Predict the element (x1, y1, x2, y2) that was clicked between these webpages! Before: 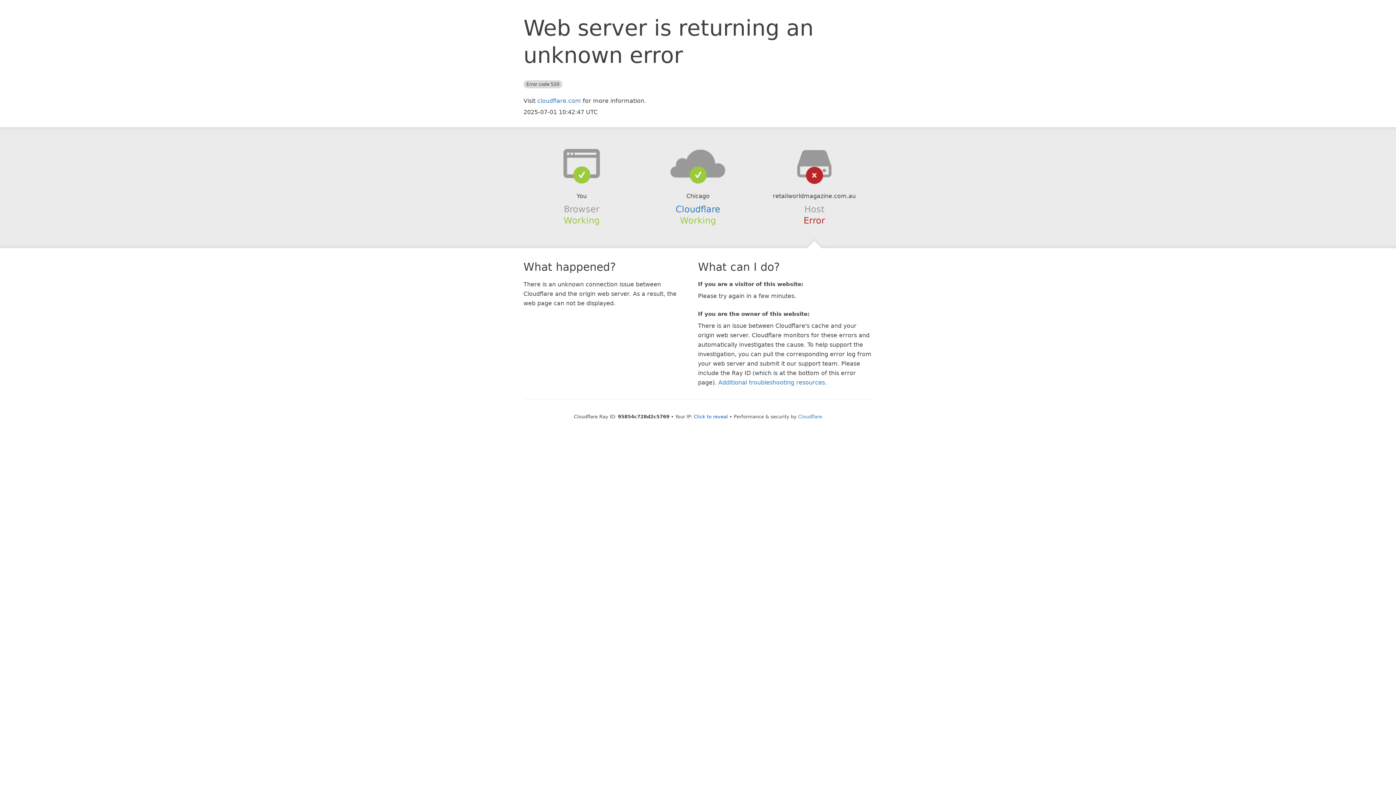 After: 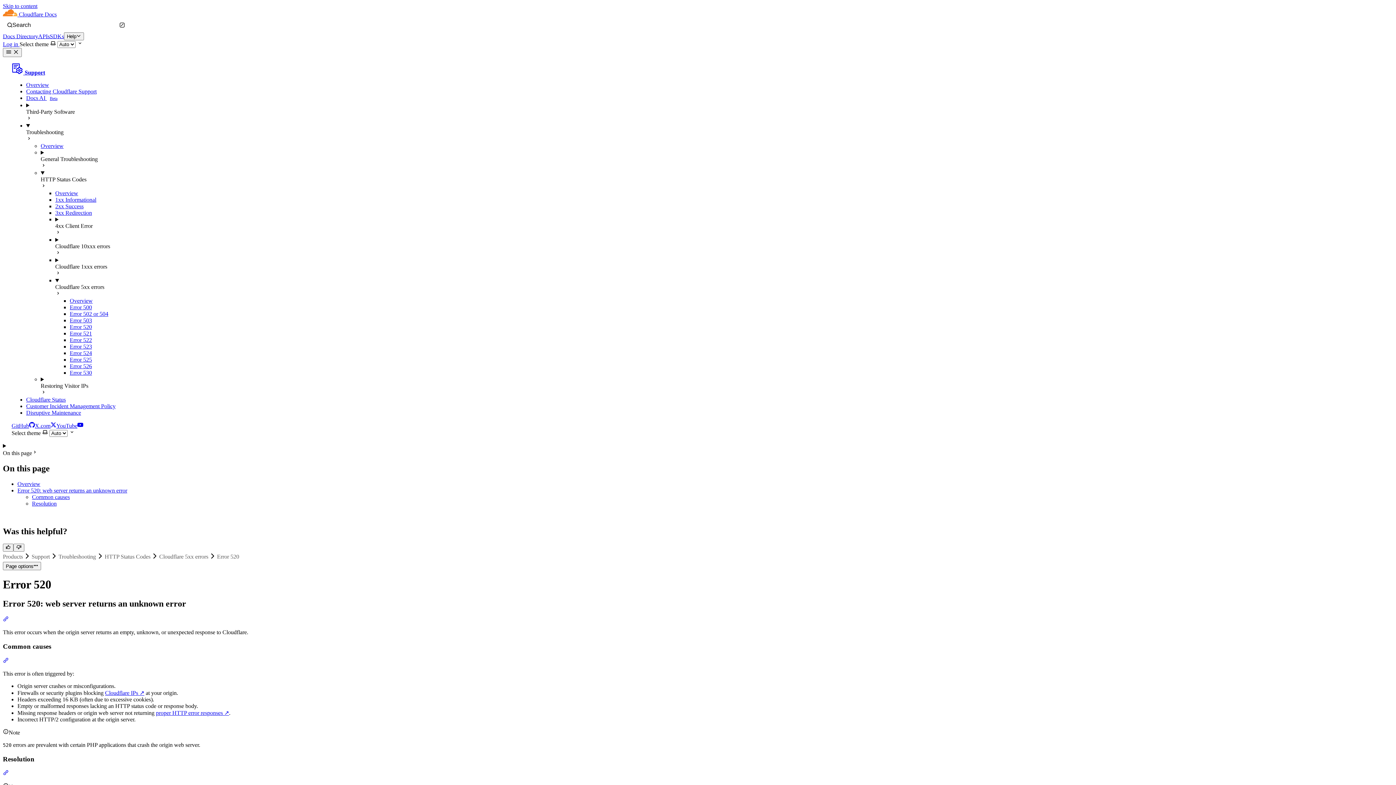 Action: bbox: (718, 379, 825, 386) label: Additional troubleshooting resources